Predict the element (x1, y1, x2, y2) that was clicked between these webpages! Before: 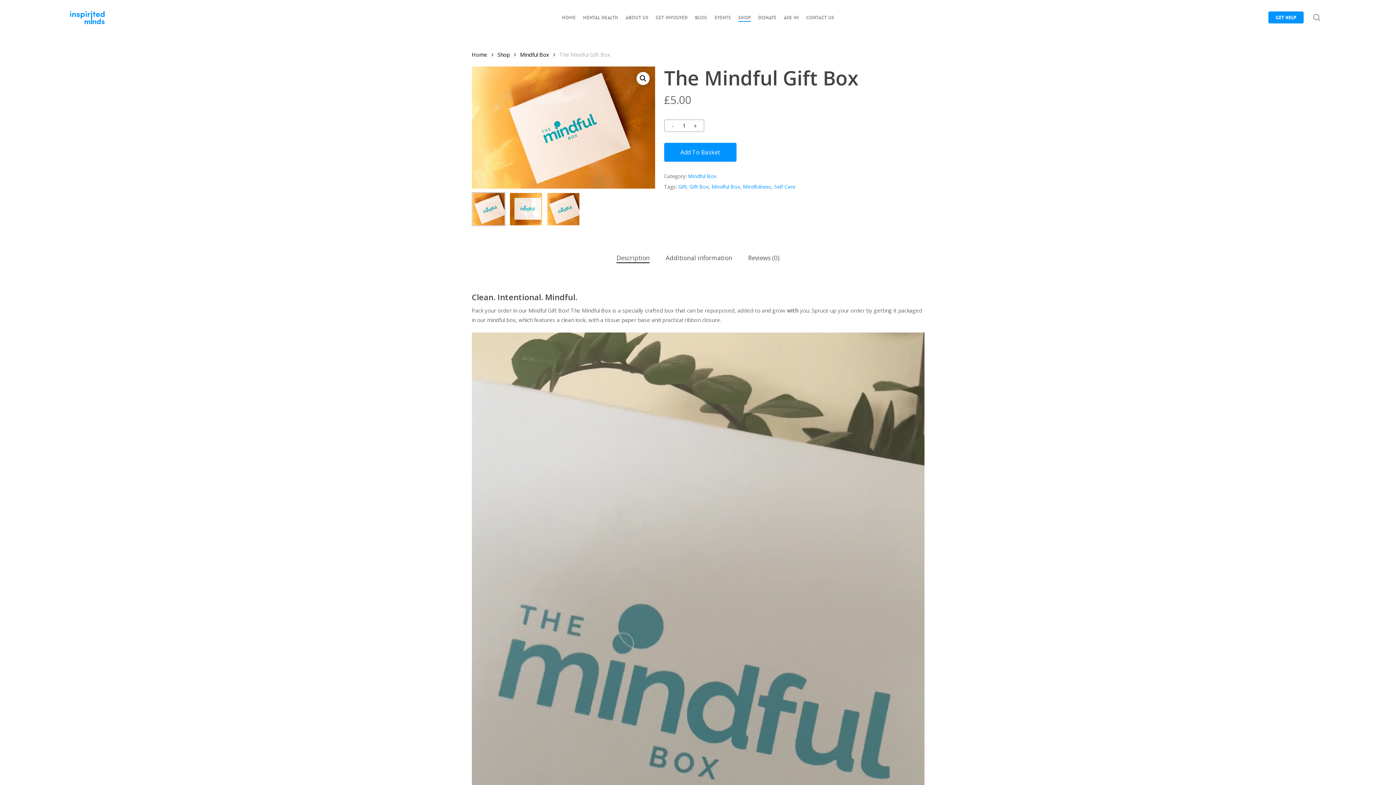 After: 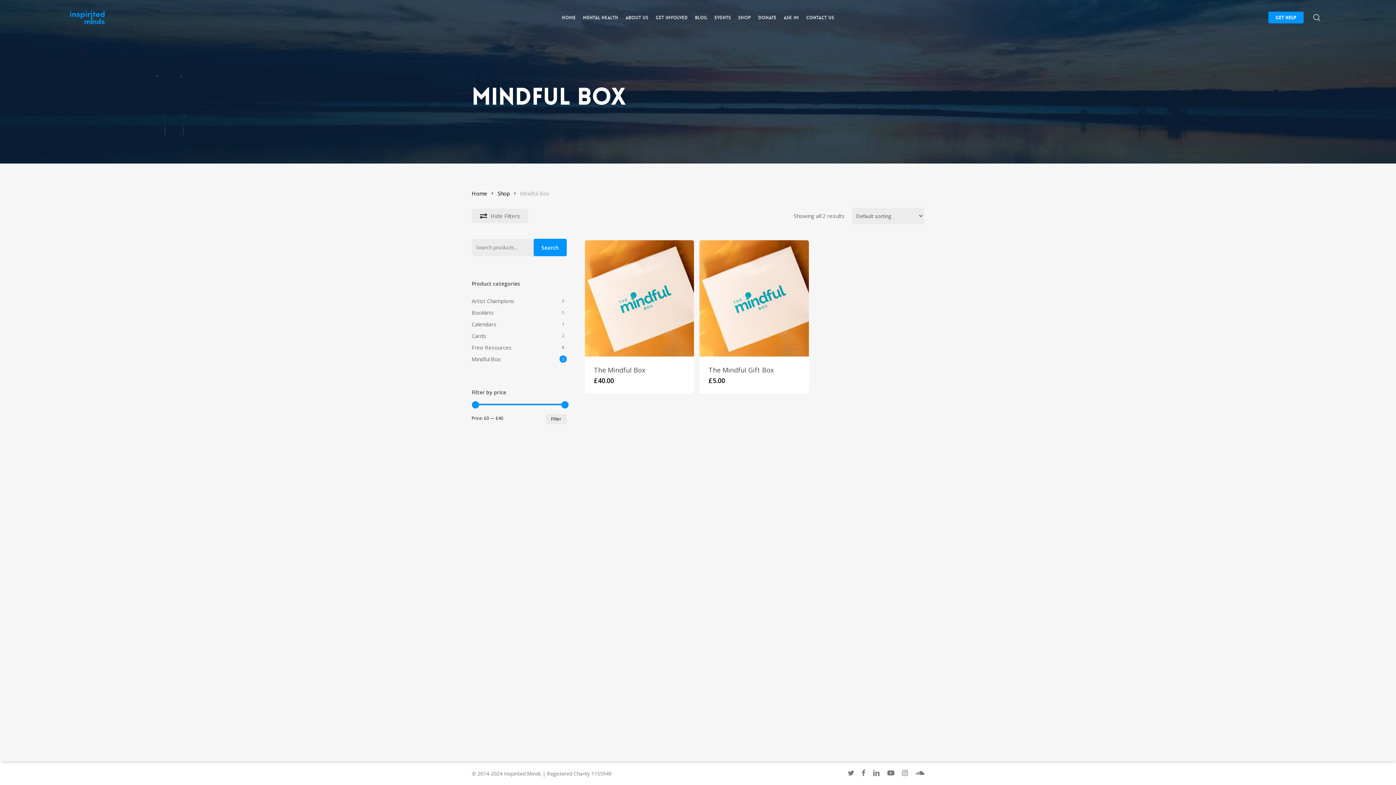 Action: label: Mindful Box bbox: (520, 50, 549, 58)